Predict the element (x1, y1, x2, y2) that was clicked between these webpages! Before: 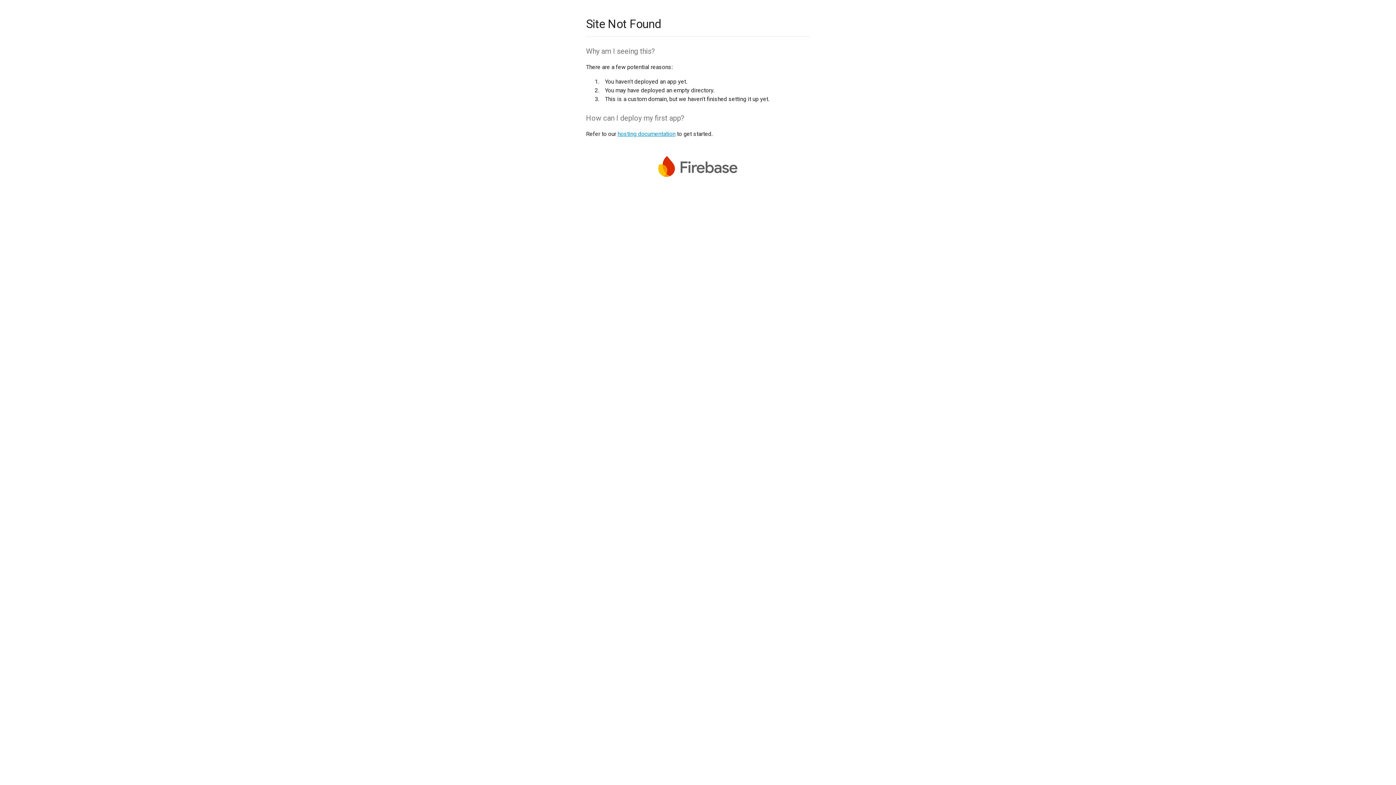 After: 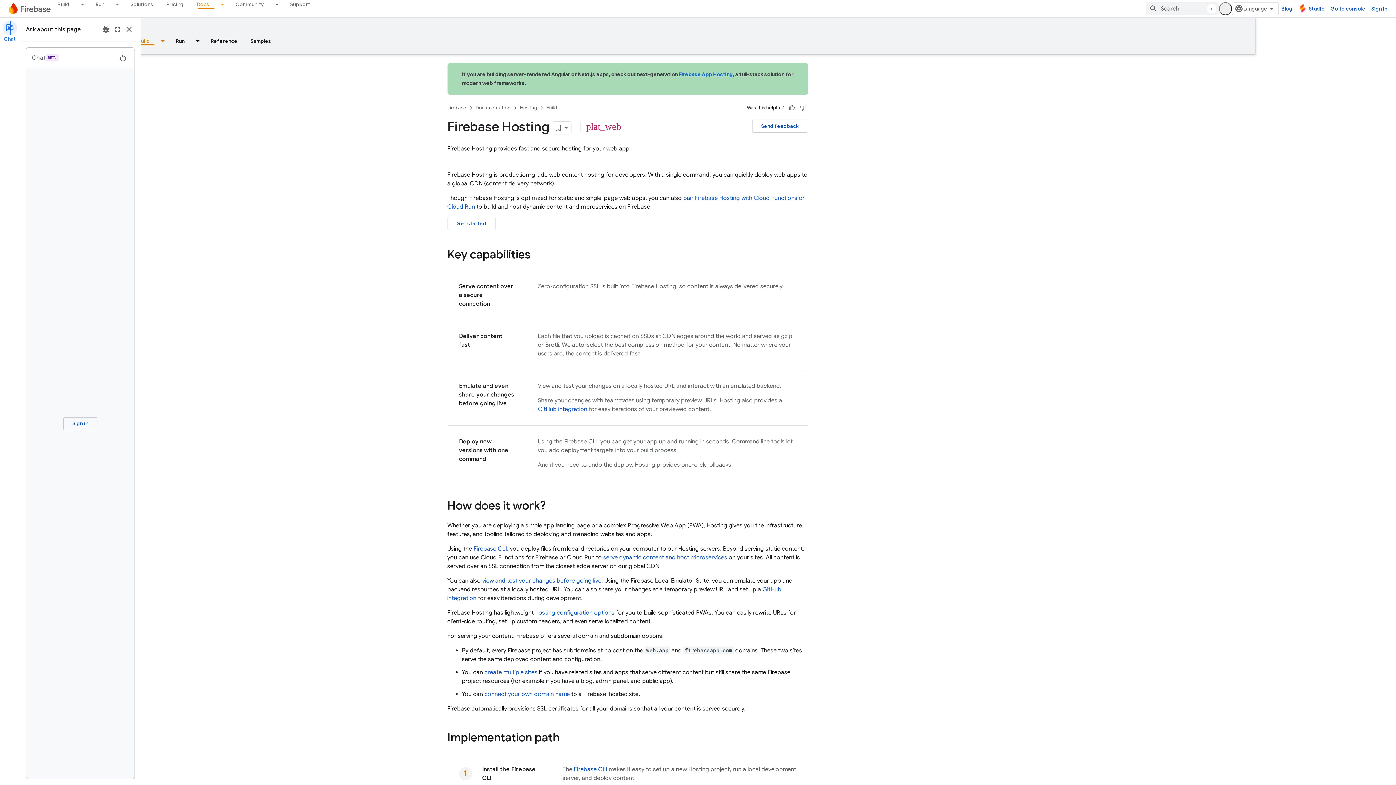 Action: bbox: (617, 130, 675, 137) label: hosting documentation